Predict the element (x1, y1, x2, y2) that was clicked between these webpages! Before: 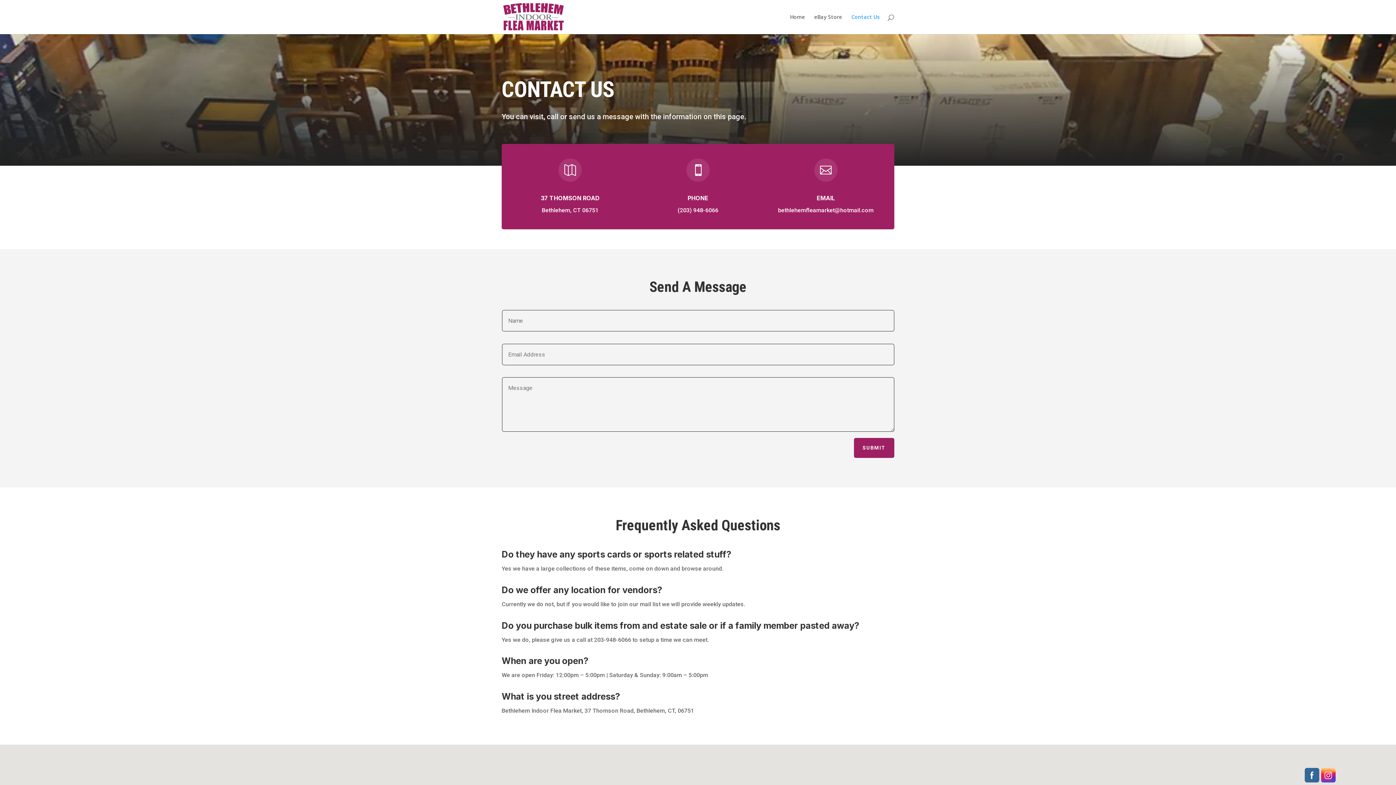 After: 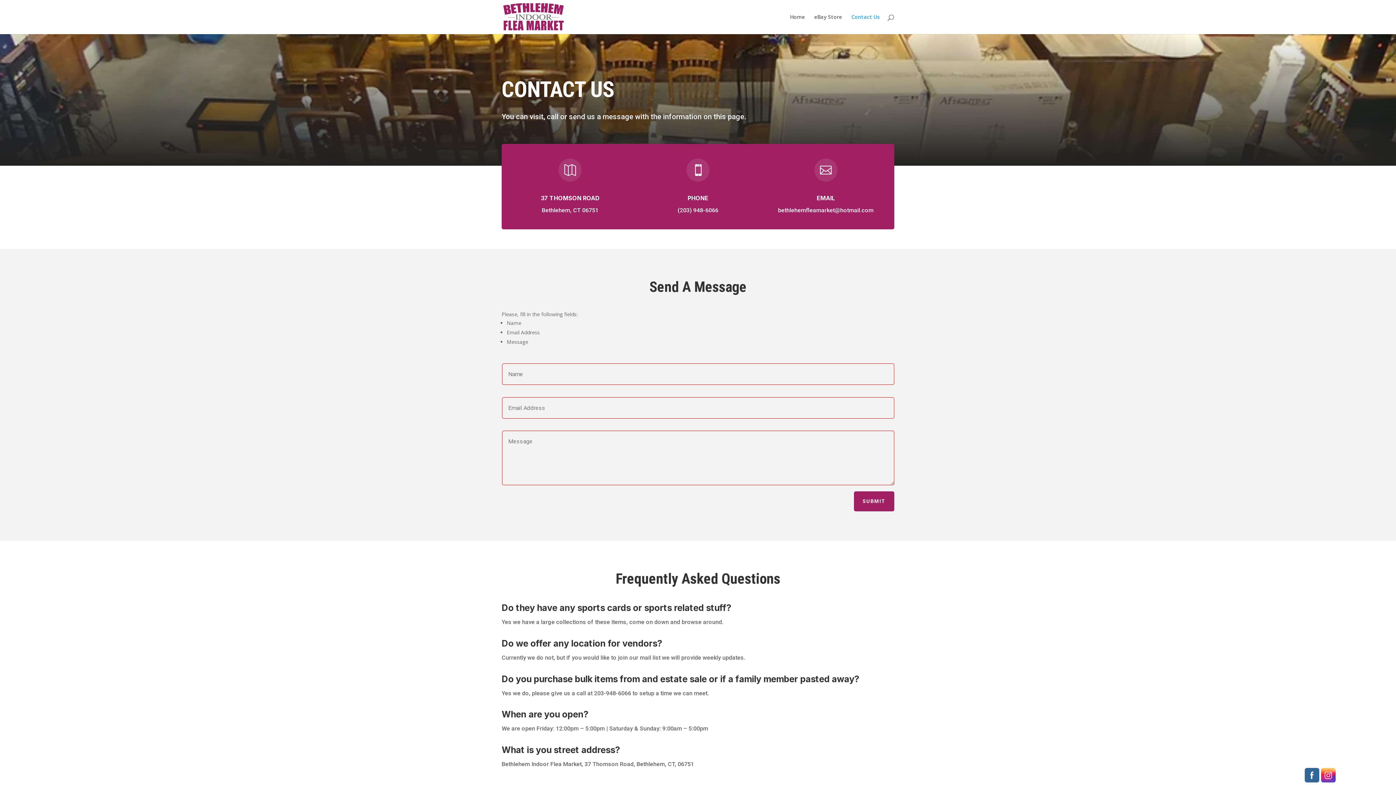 Action: label: SUBMIT bbox: (854, 438, 894, 458)